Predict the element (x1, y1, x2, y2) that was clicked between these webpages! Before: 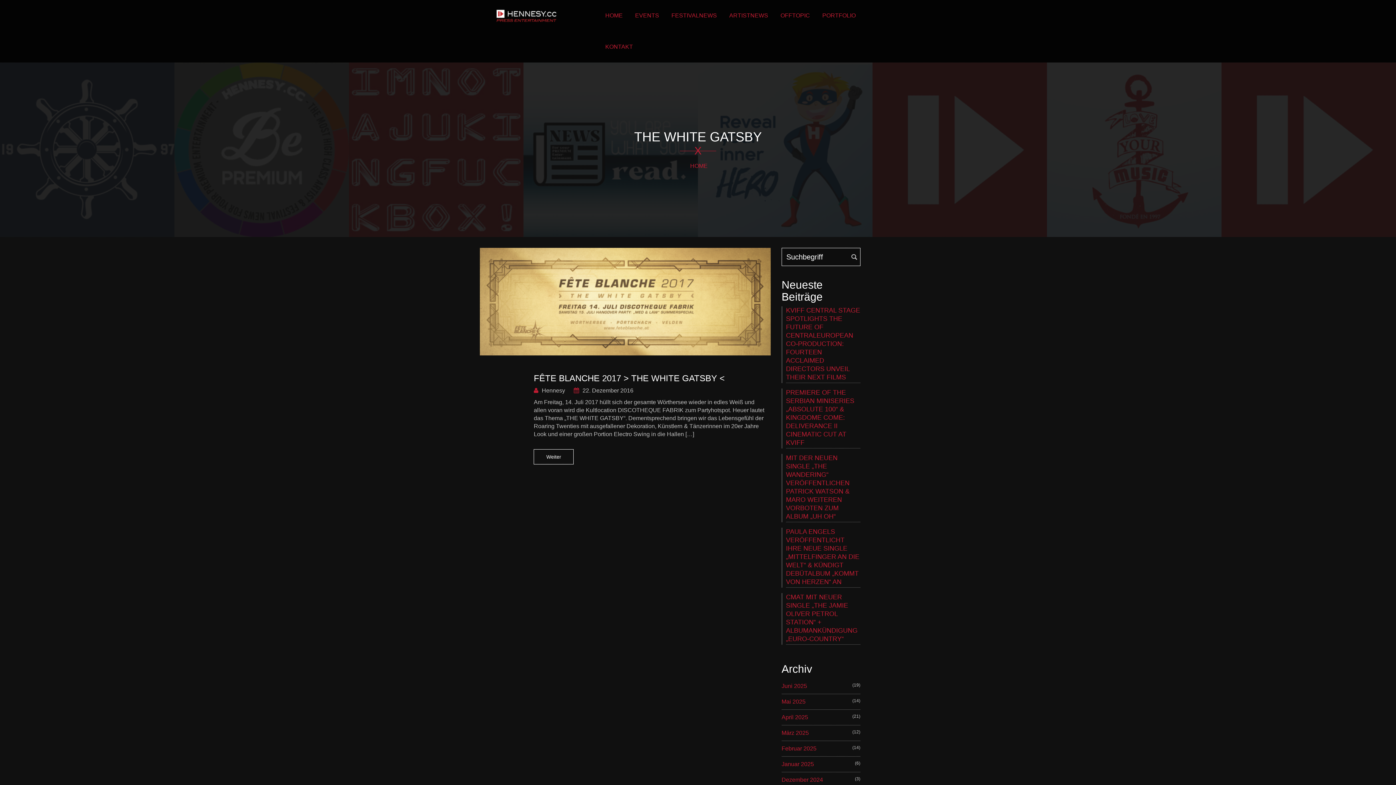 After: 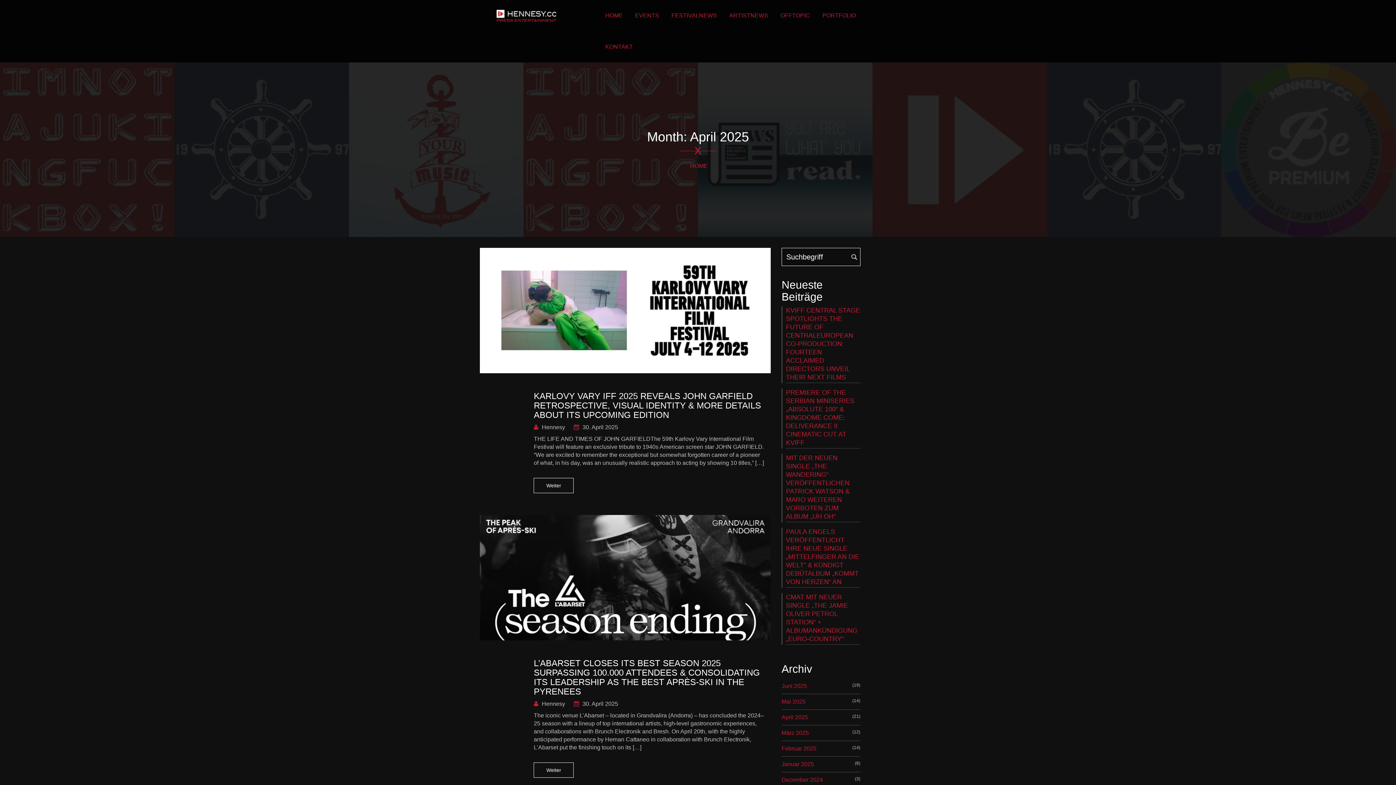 Action: label: April 2025 bbox: (781, 713, 808, 721)